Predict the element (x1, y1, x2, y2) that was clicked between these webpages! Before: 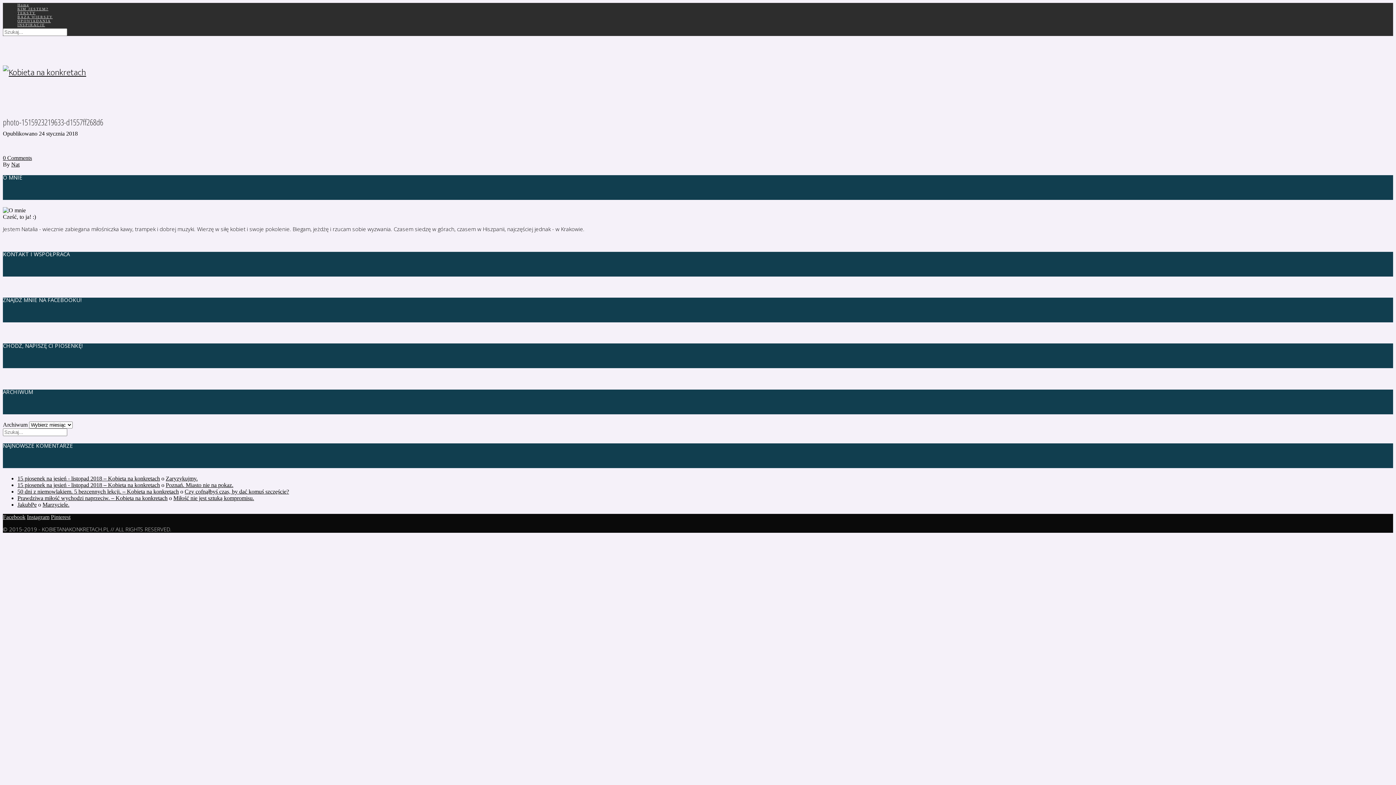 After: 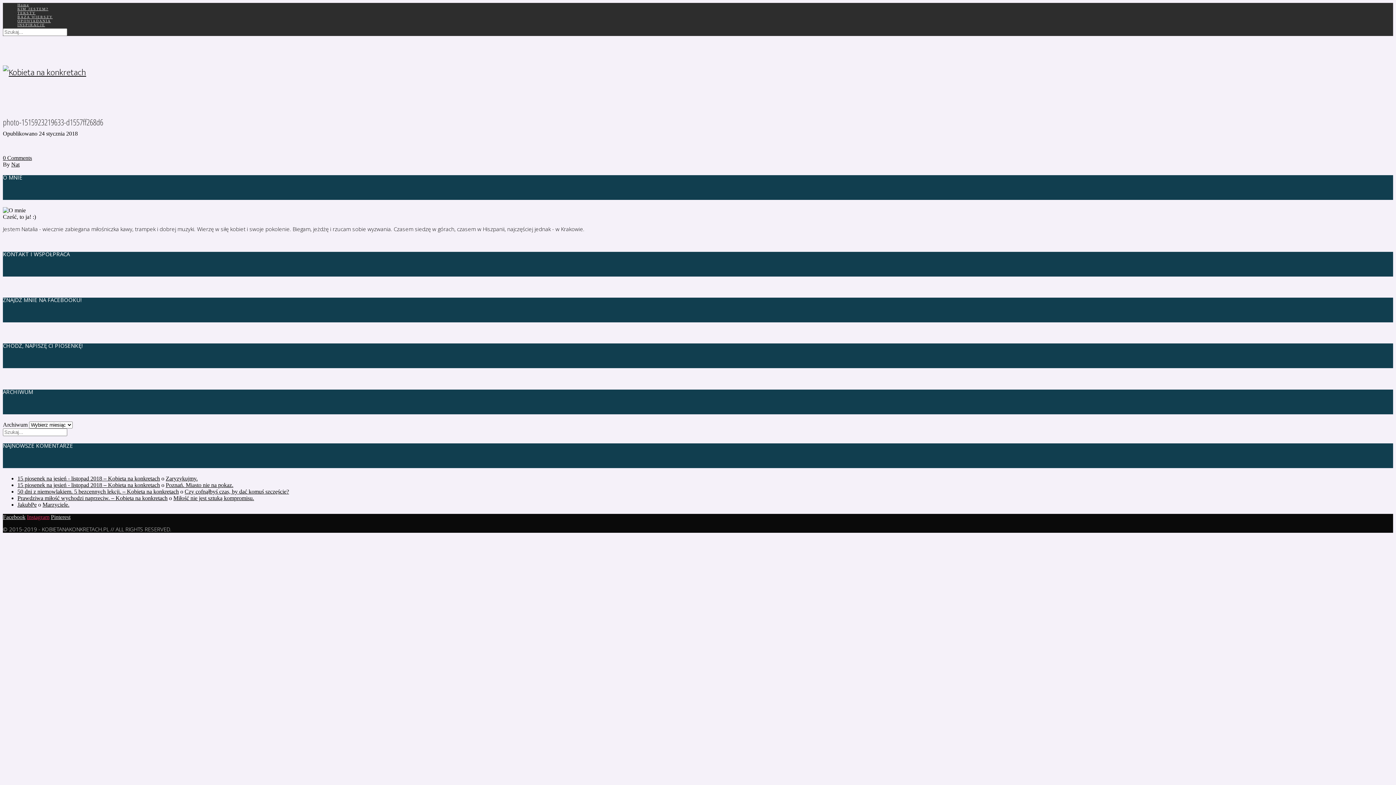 Action: bbox: (26, 514, 49, 520) label: Instagram